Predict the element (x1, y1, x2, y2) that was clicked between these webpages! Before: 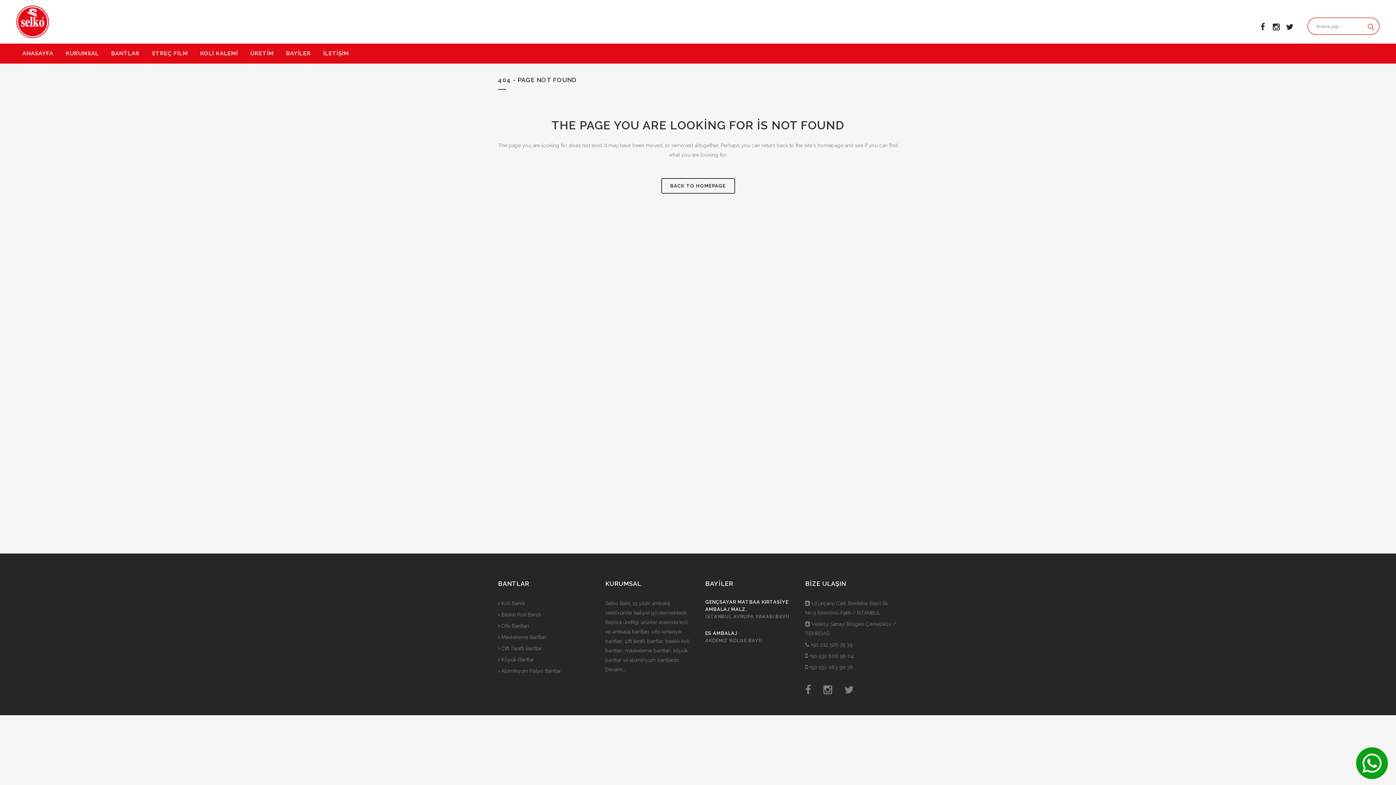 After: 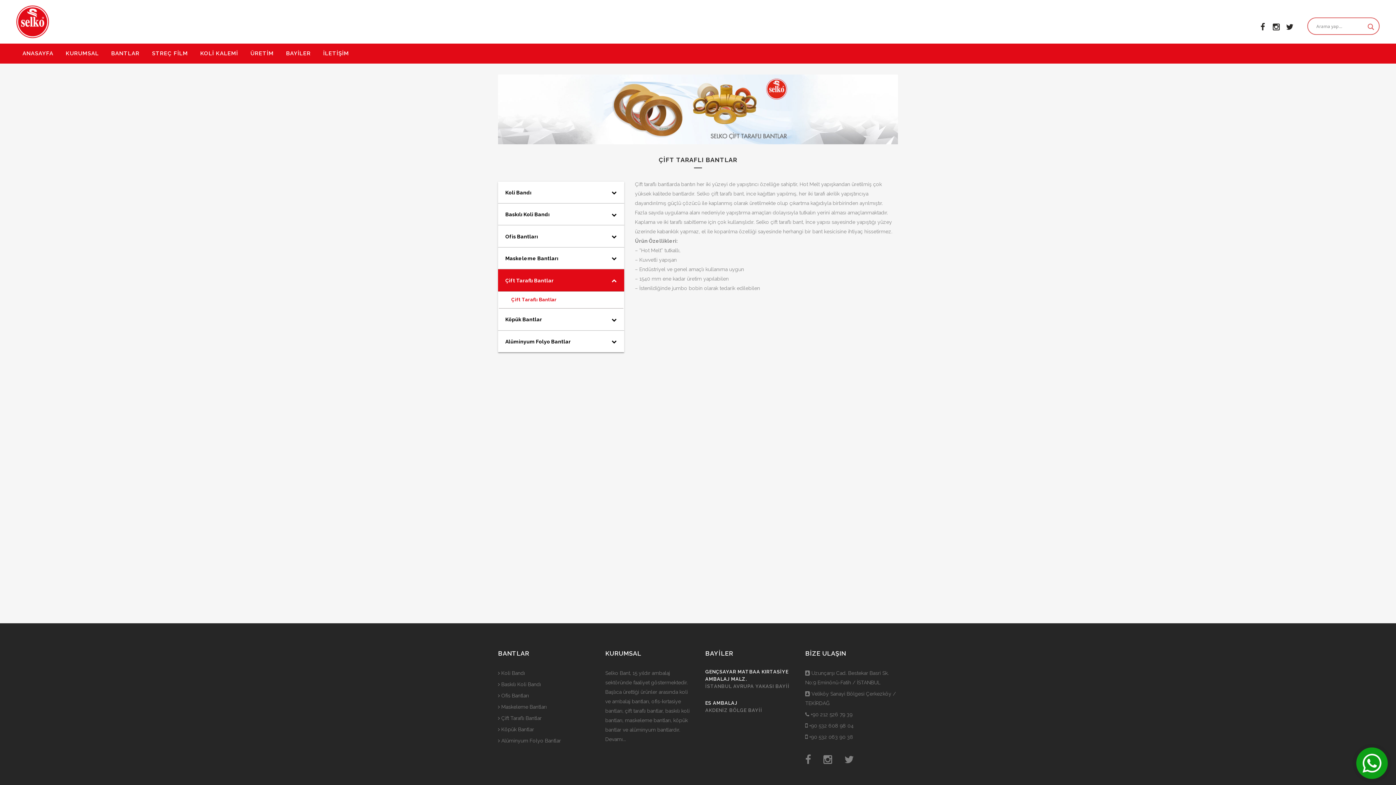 Action: bbox: (498, 645, 541, 651) label:  Çift Taraflı Bantlar